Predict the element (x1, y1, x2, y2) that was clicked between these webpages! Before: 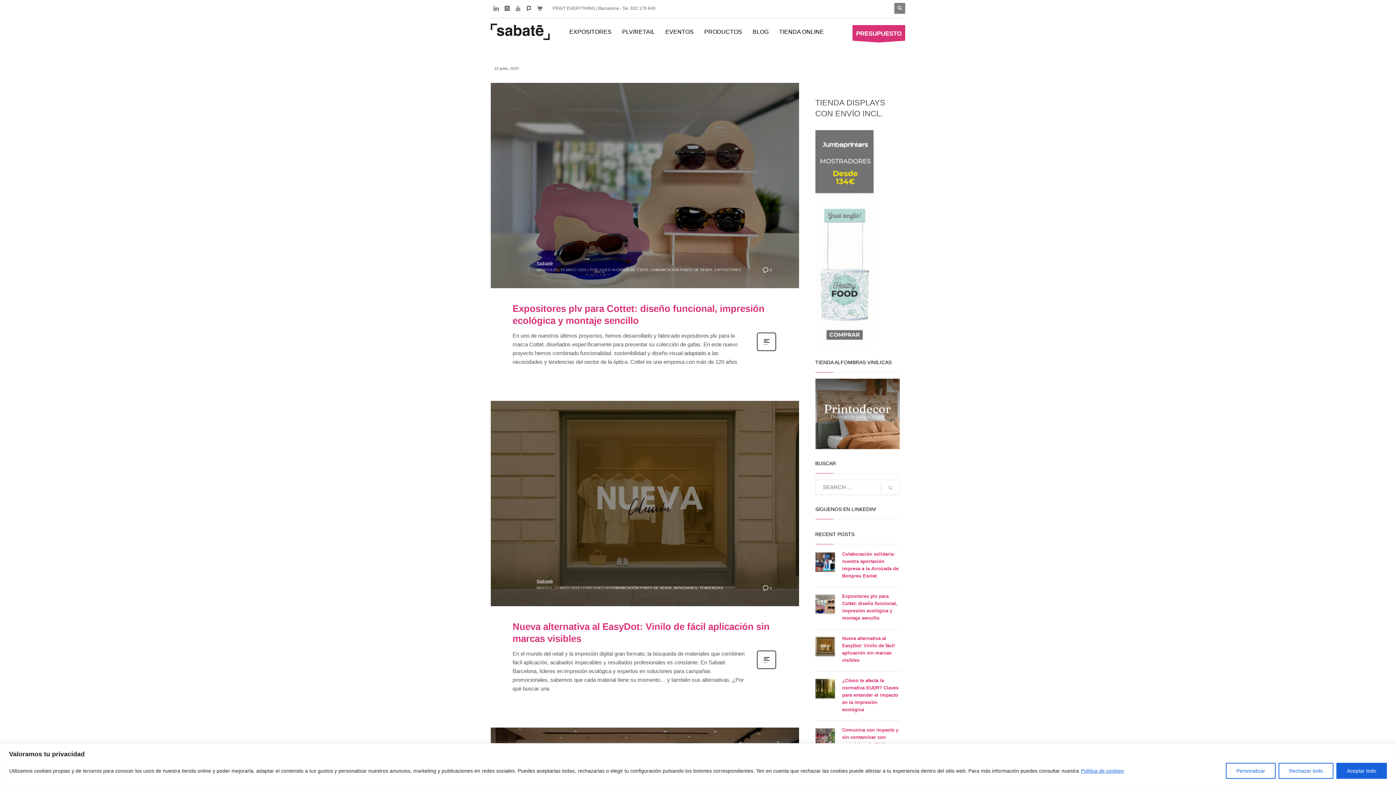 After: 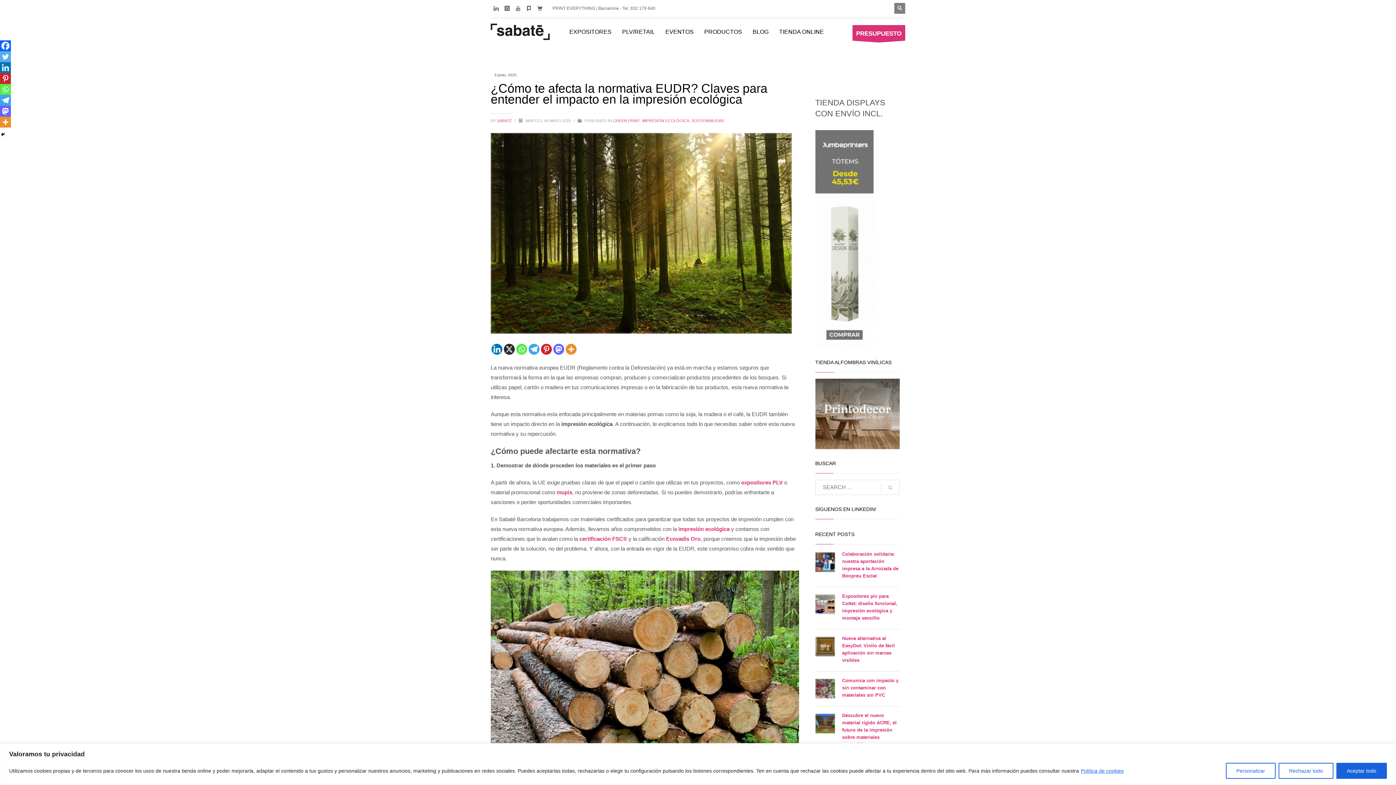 Action: label: ¿Cómo te afecta la normativa EUDR? Claves para entender el impacto en la impresión ecológica bbox: (842, 678, 898, 712)